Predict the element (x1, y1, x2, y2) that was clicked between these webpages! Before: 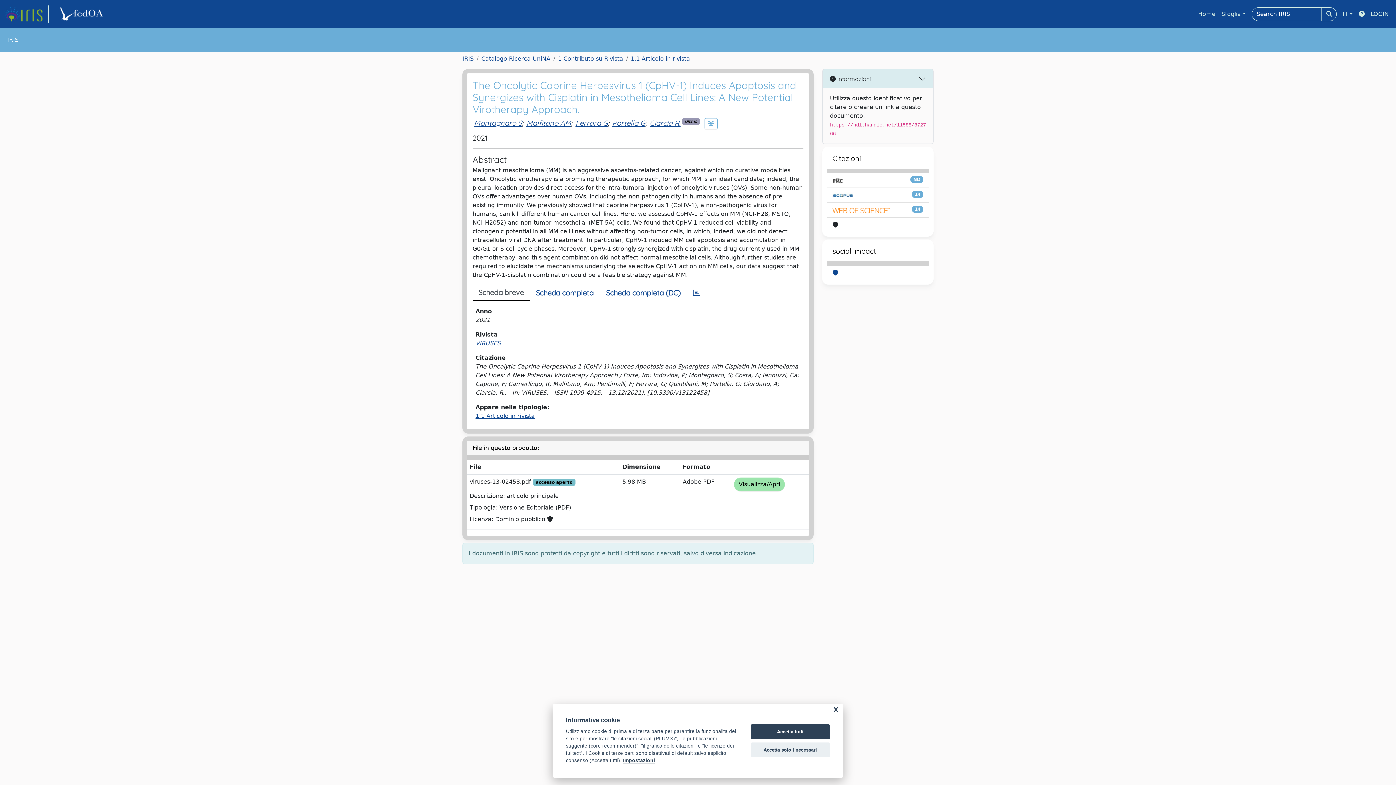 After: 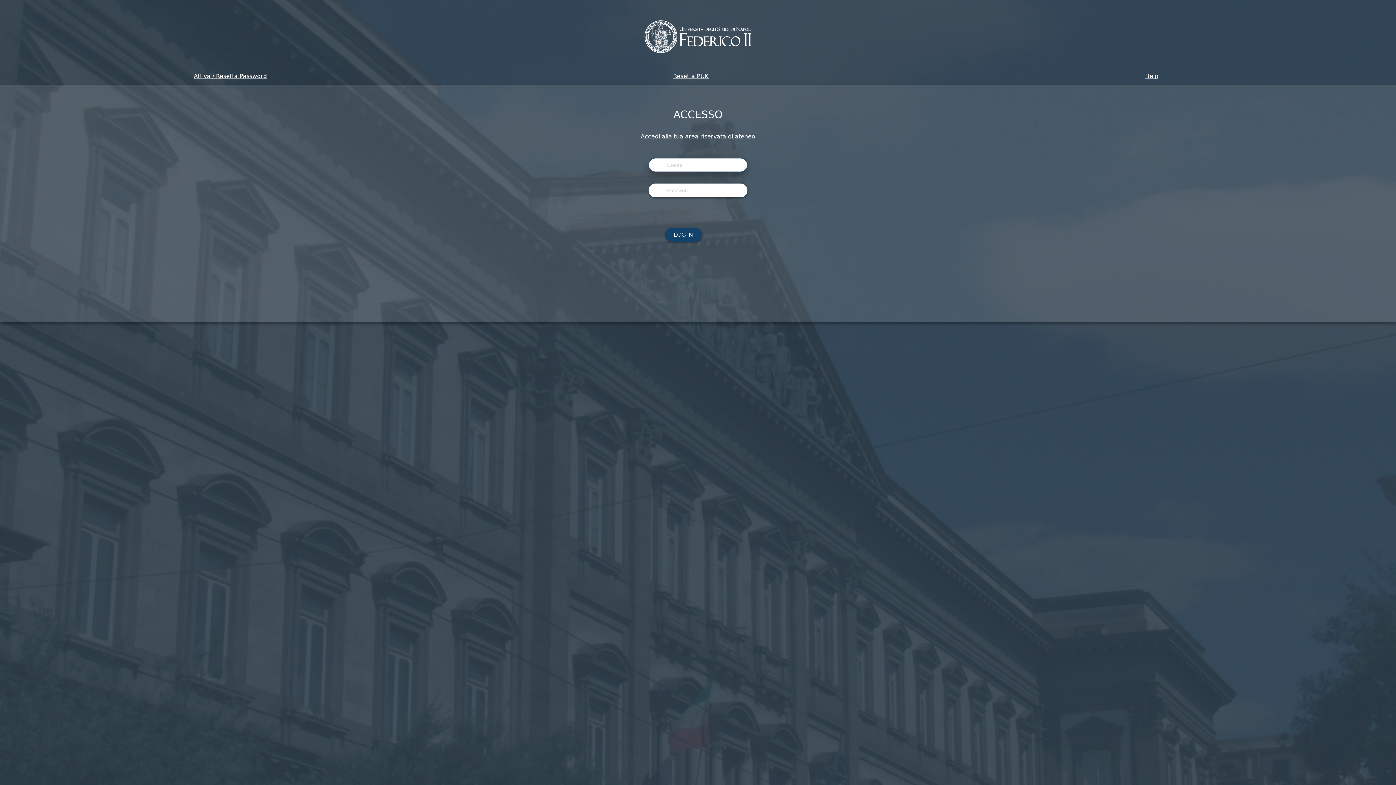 Action: bbox: (1368, 6, 1392, 21) label: LOGIN